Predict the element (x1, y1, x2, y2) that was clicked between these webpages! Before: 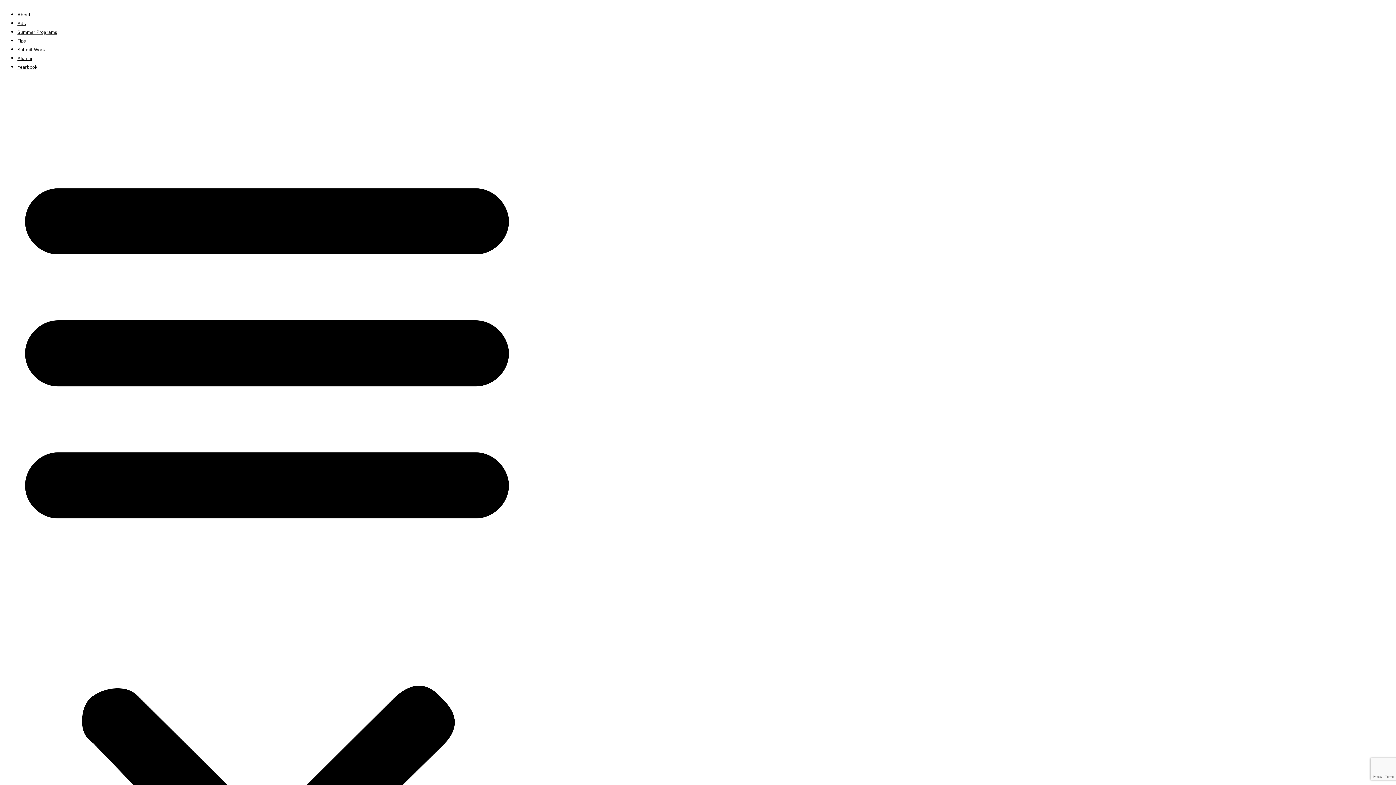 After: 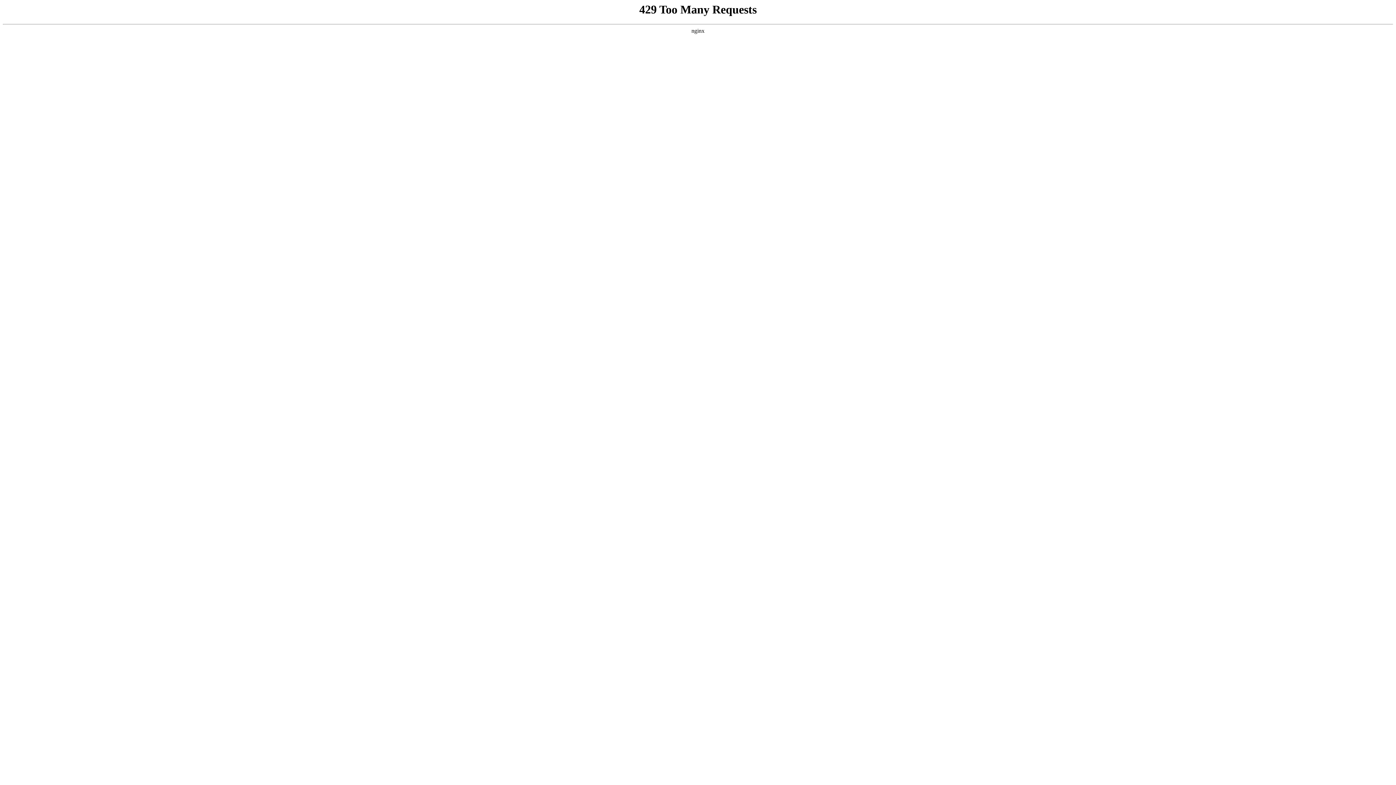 Action: bbox: (17, 12, 30, 17) label: About